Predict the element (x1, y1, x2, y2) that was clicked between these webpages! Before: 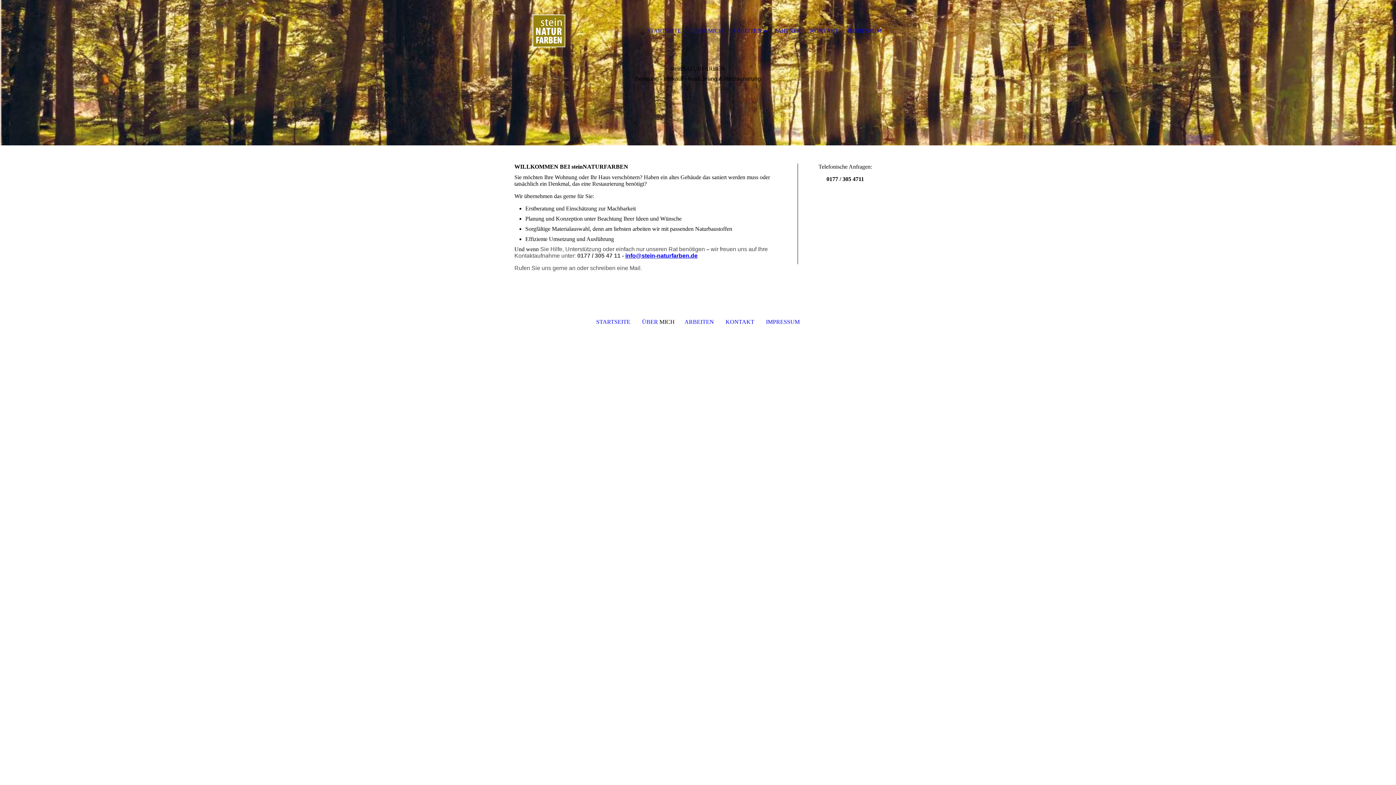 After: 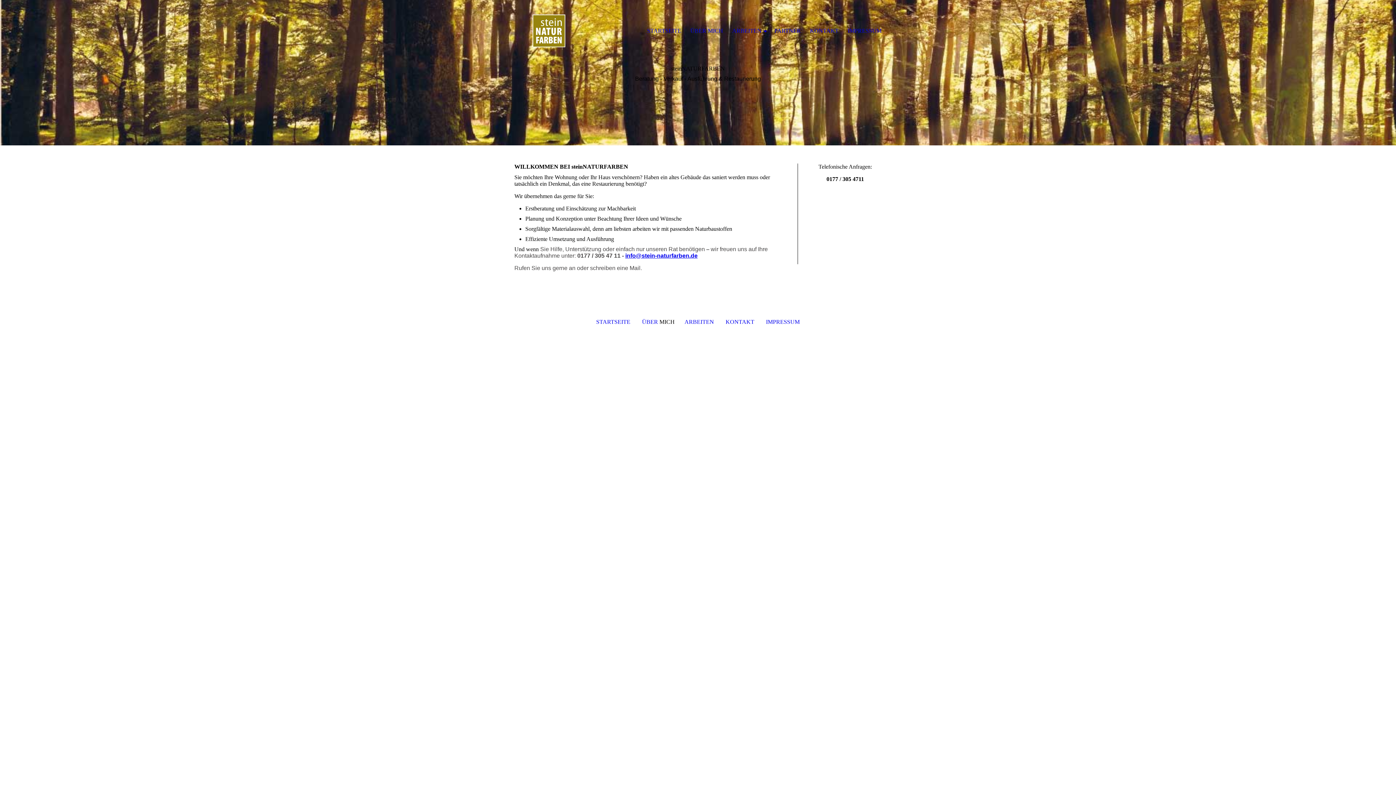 Action: bbox: (625, 252, 697, 258) label: info@stein-naturfarben.de